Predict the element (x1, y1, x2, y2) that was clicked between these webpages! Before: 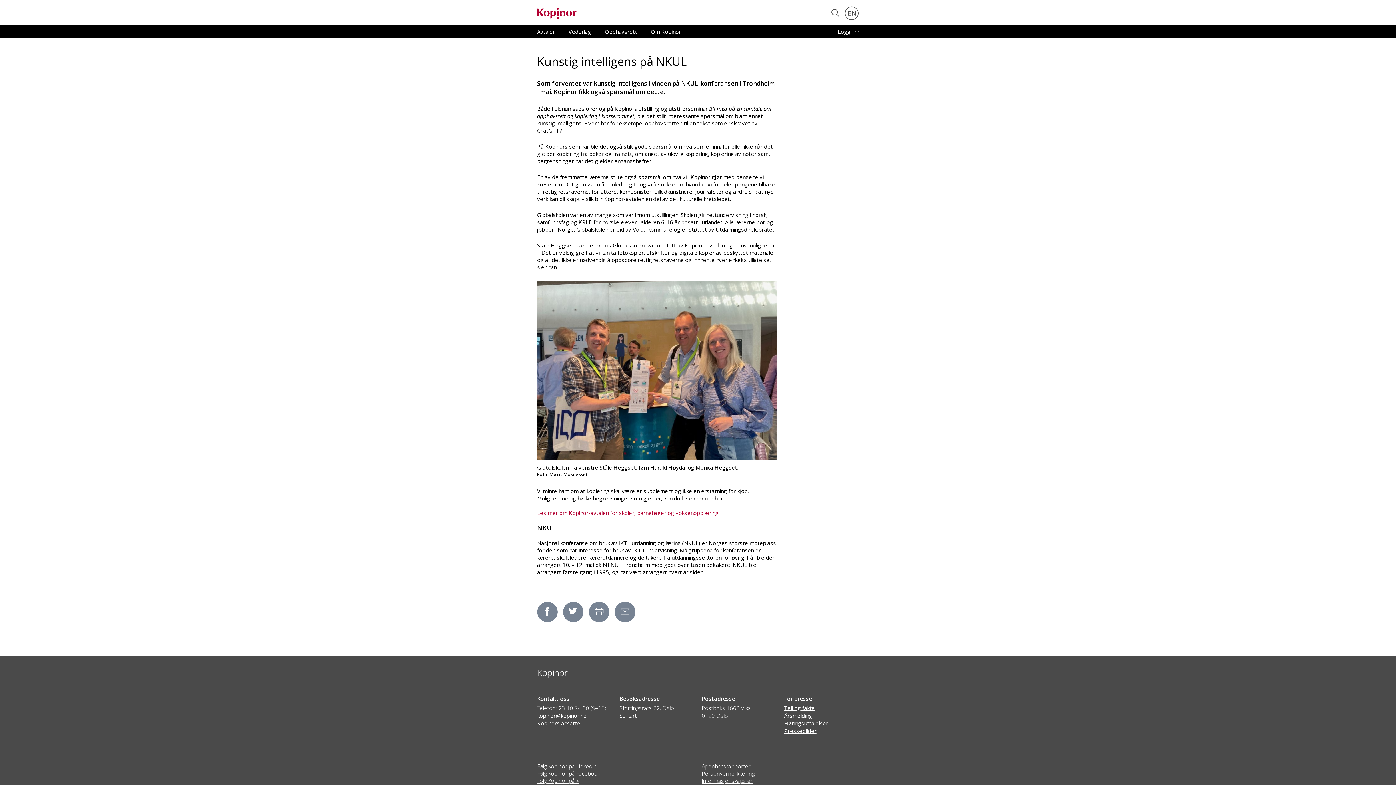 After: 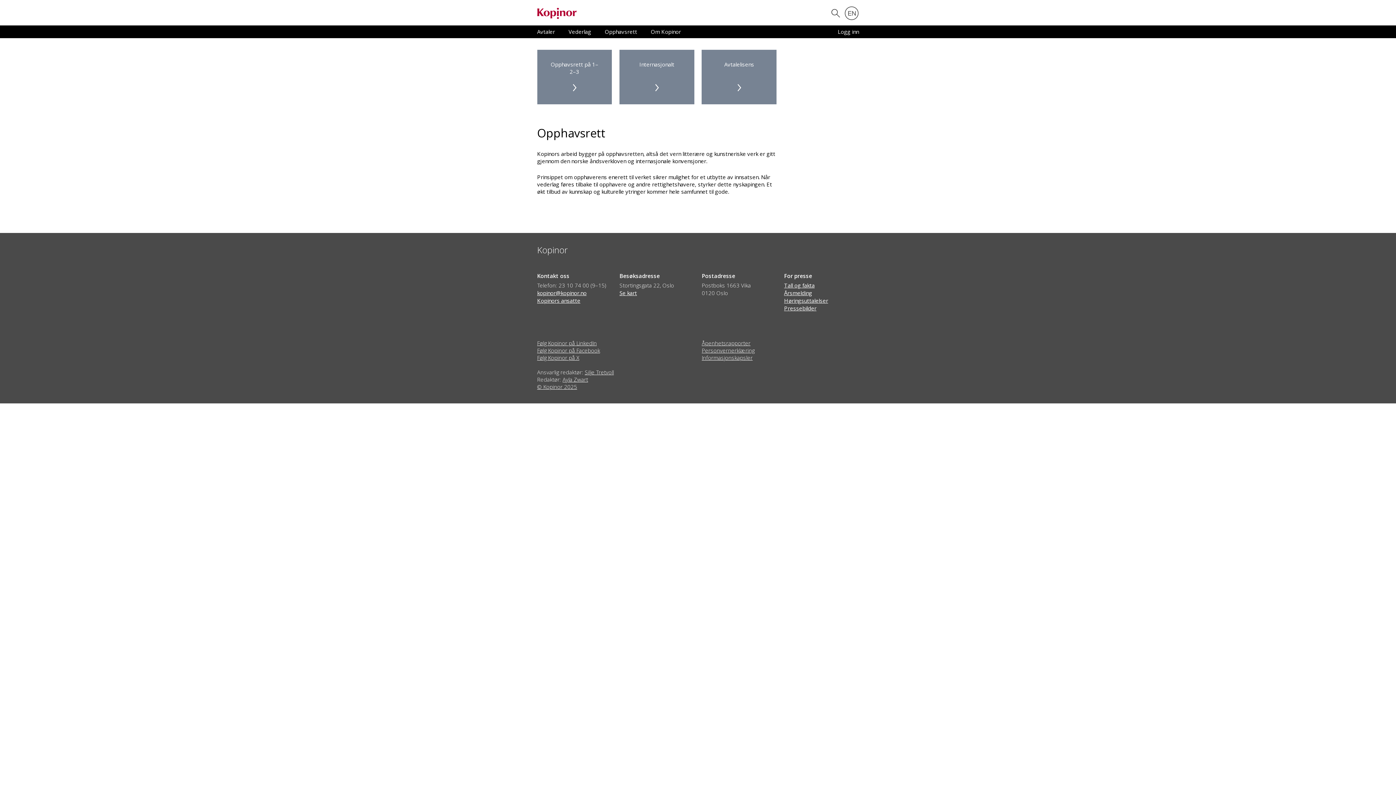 Action: label: Opphavsrett bbox: (604, 28, 637, 35)